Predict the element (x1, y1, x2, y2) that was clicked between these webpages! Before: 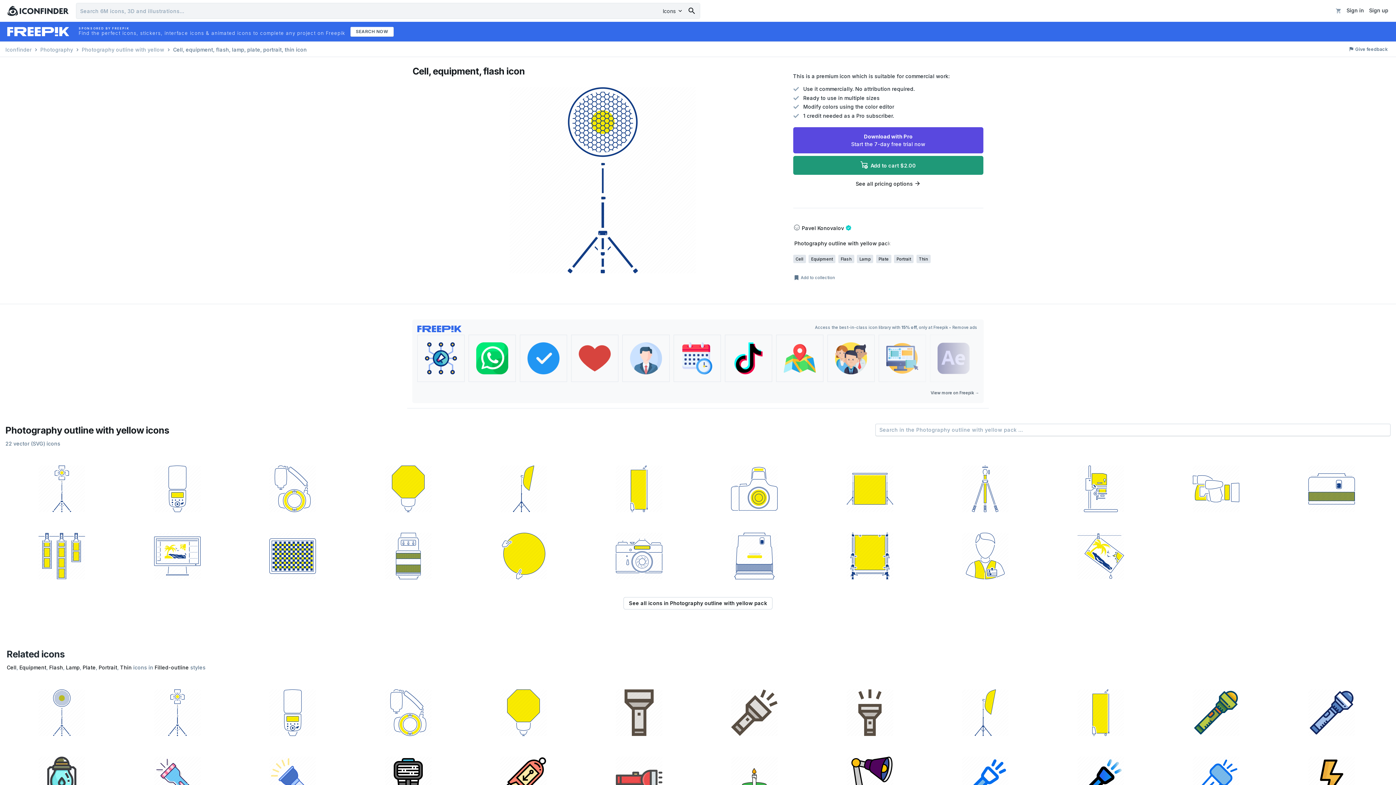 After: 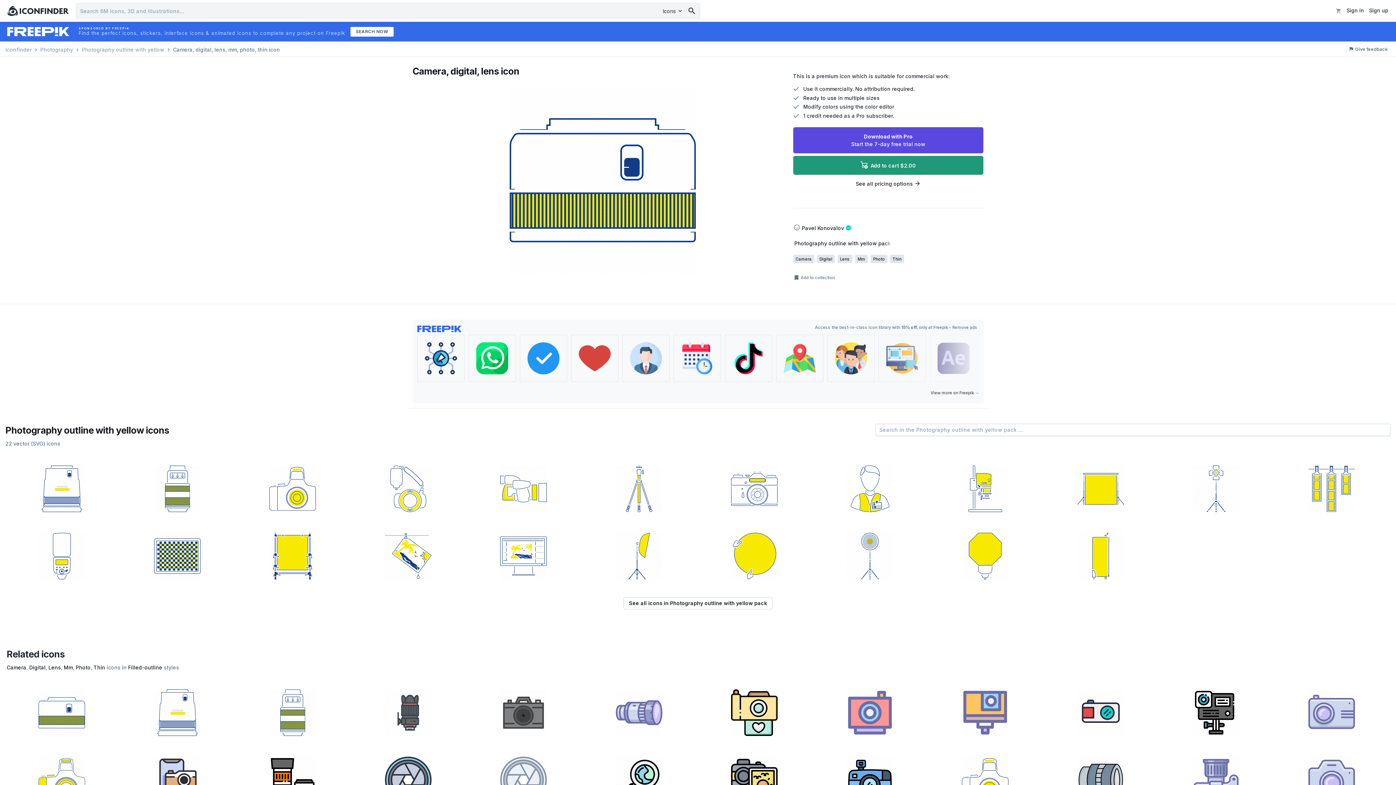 Action: bbox: (1275, 455, 1388, 520)